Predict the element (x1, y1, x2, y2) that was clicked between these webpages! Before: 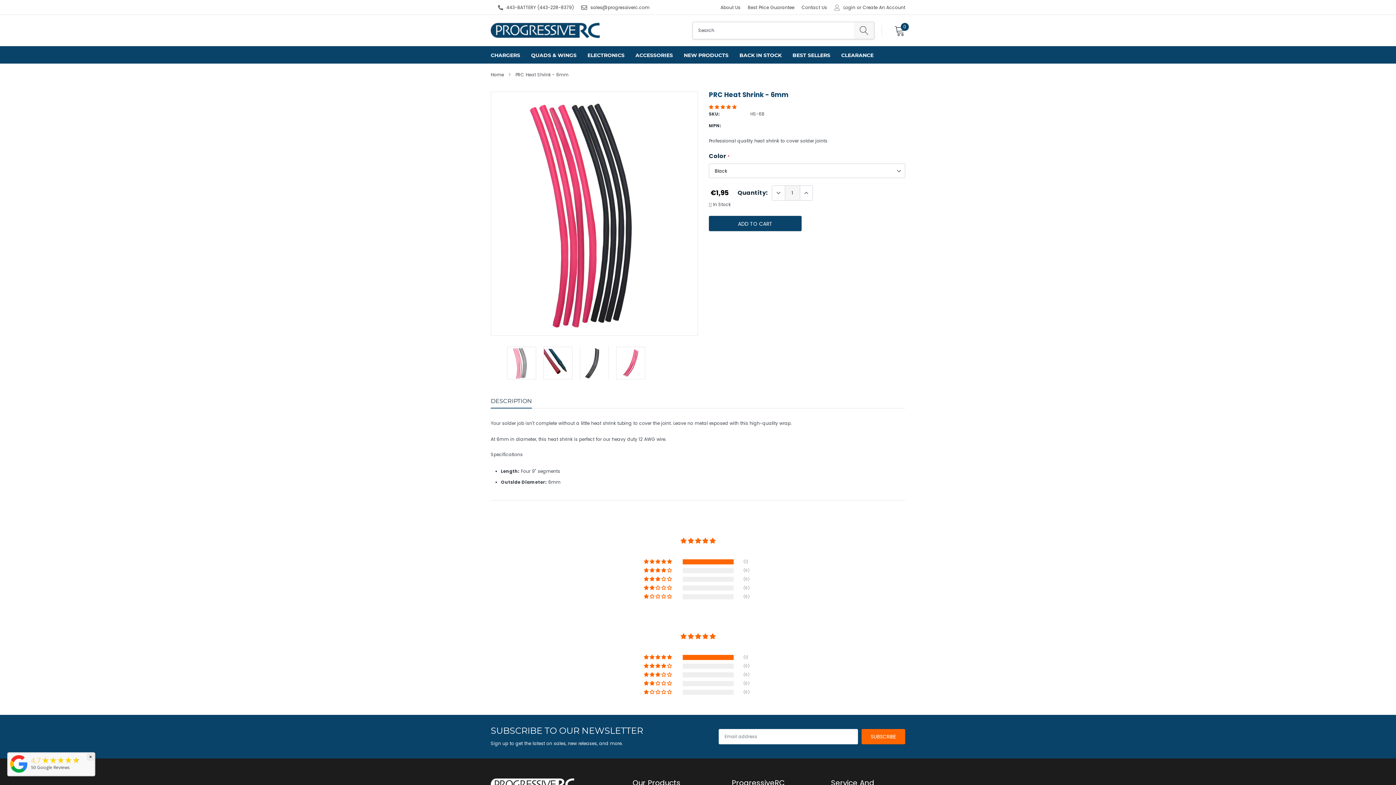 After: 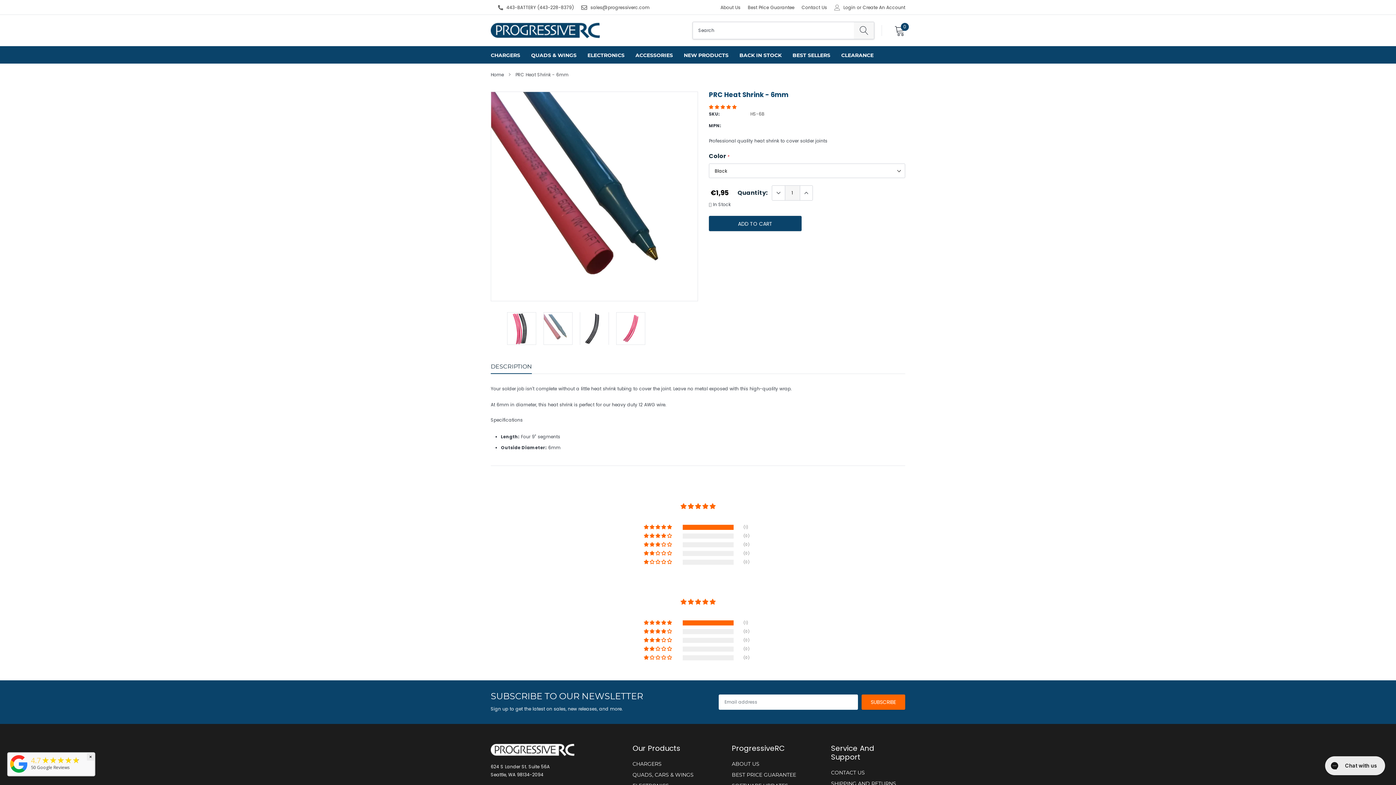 Action: bbox: (544, 348, 572, 377)